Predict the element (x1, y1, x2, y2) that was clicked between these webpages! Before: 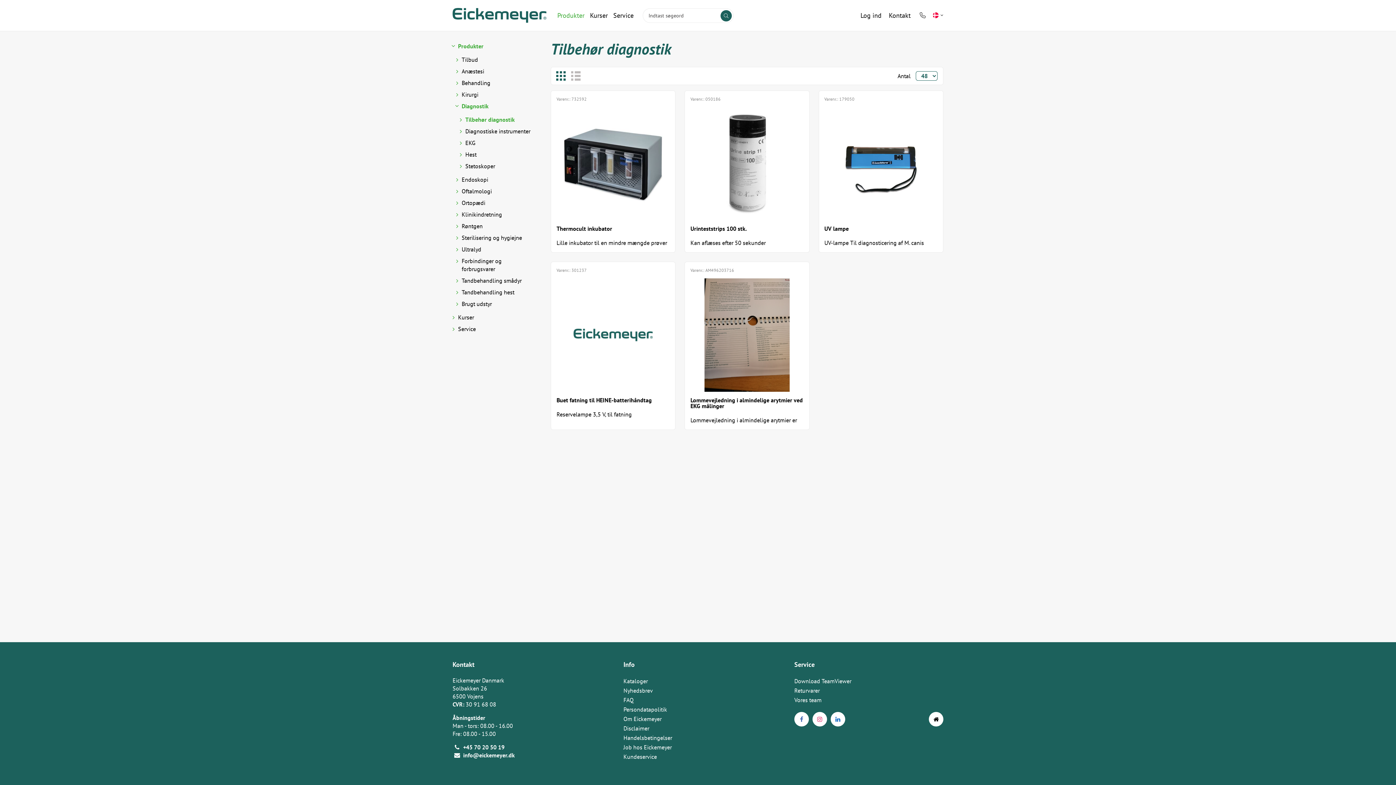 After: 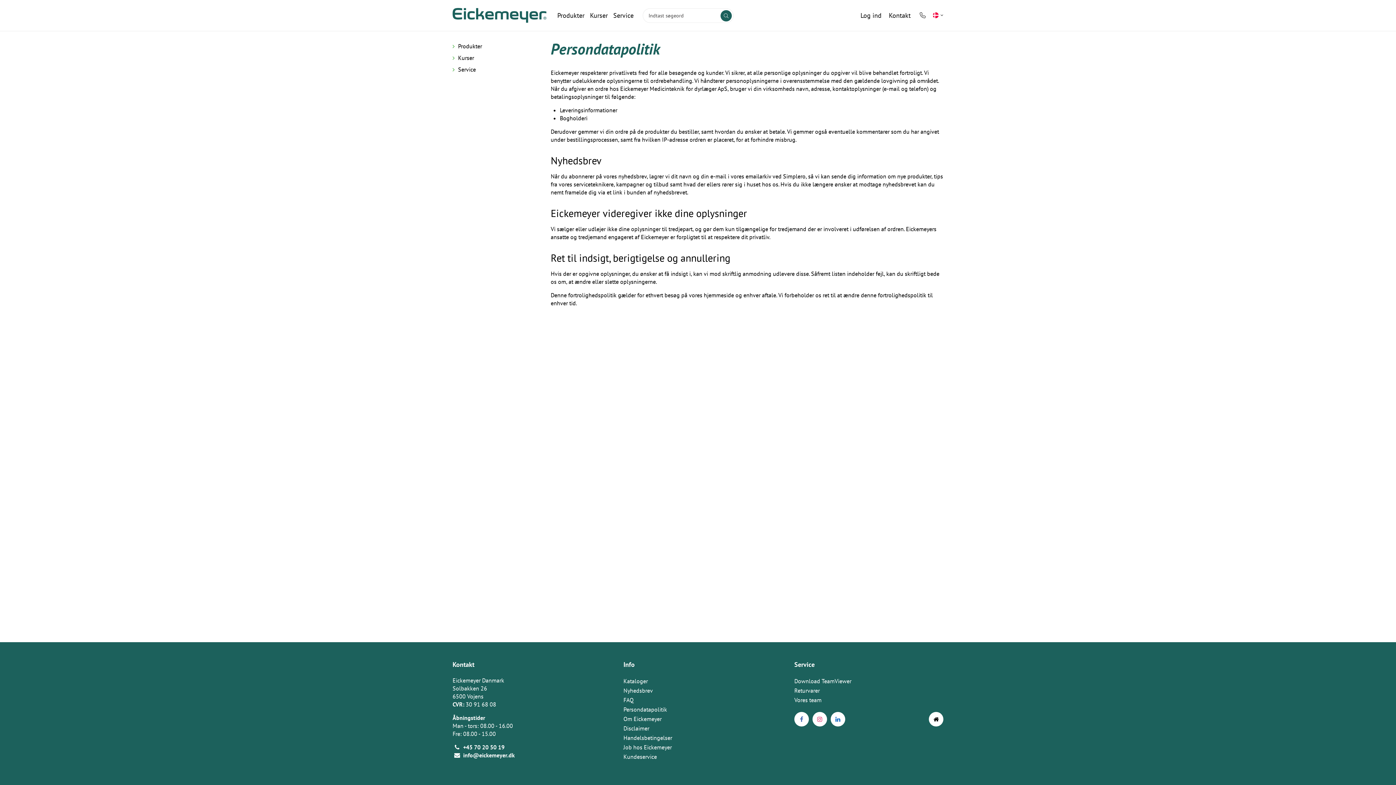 Action: bbox: (623, 706, 667, 713) label: Persondatapolitik